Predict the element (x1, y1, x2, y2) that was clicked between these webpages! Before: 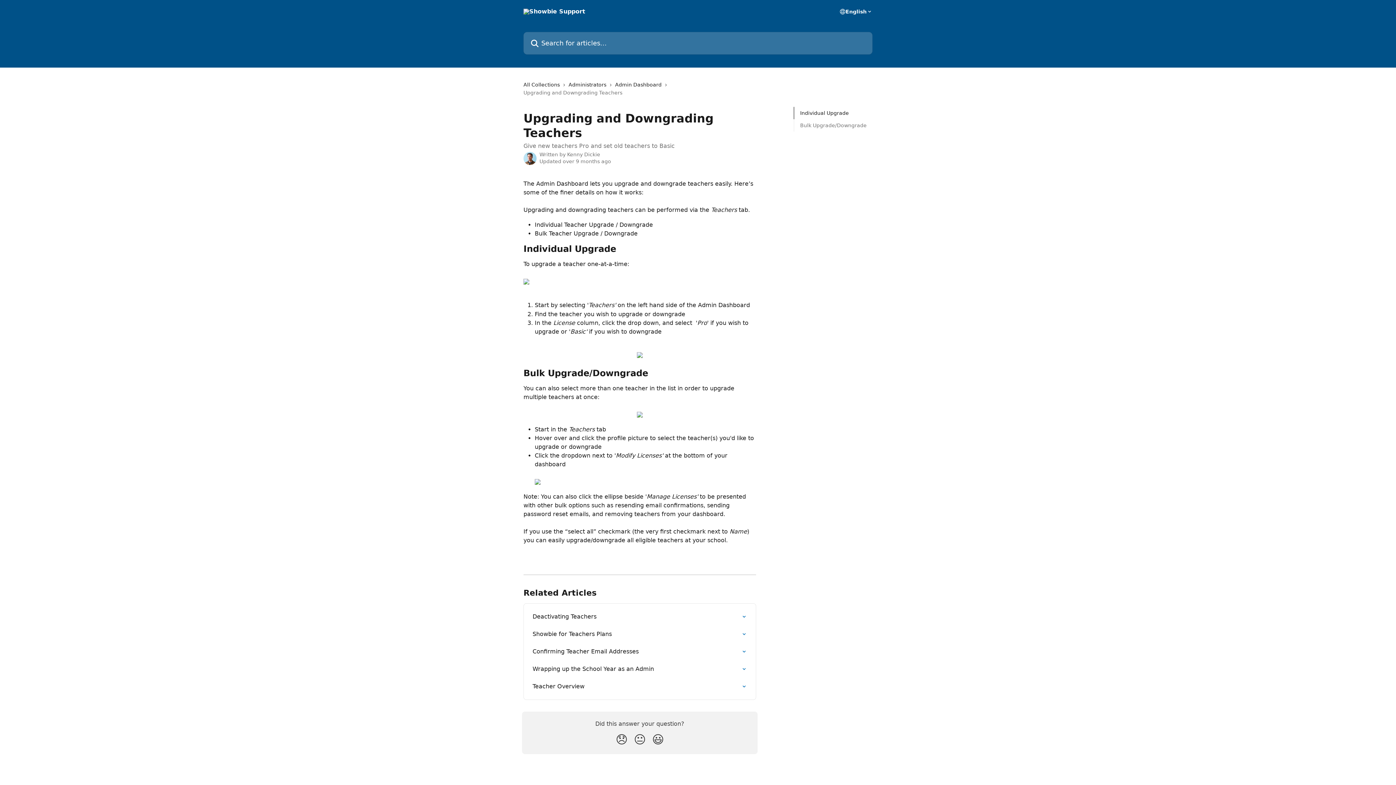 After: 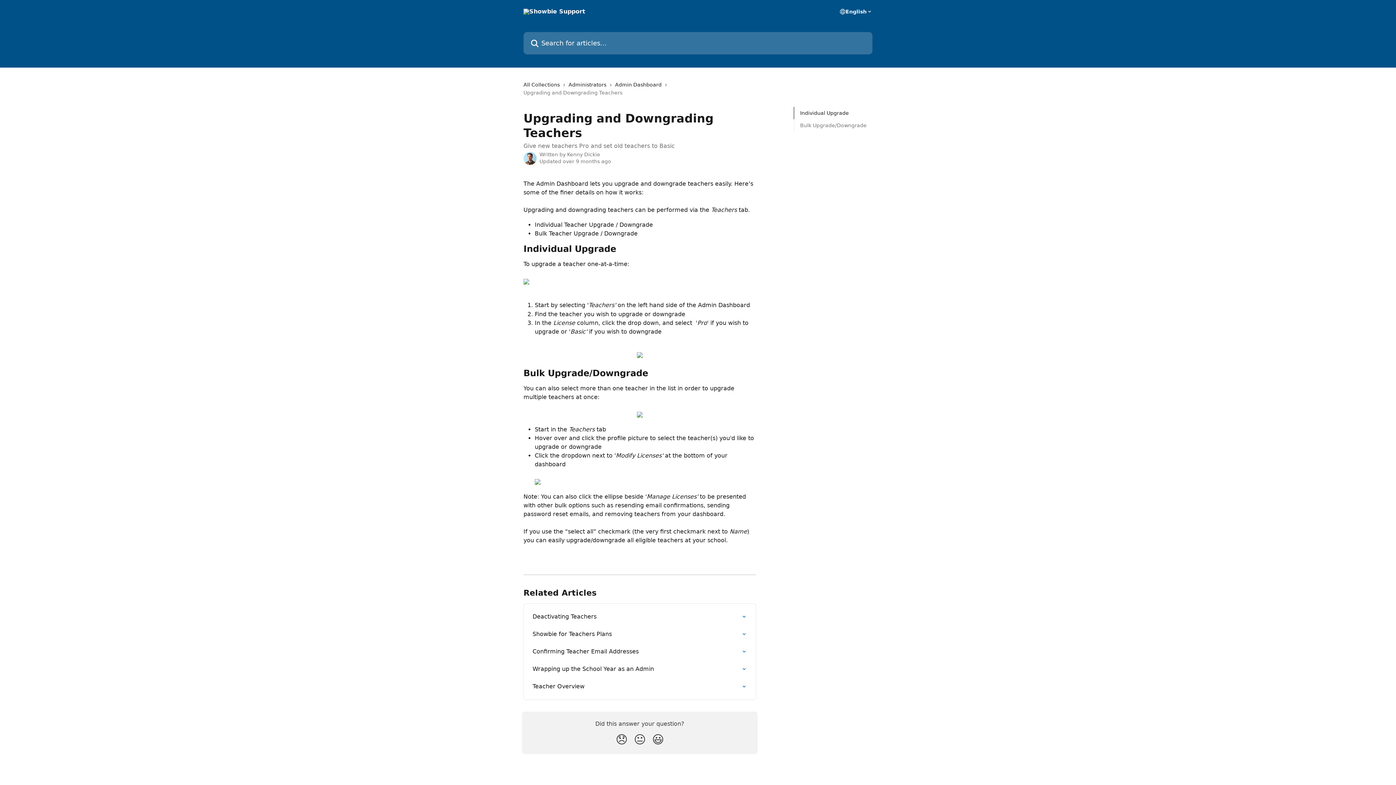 Action: bbox: (534, 478, 540, 485)